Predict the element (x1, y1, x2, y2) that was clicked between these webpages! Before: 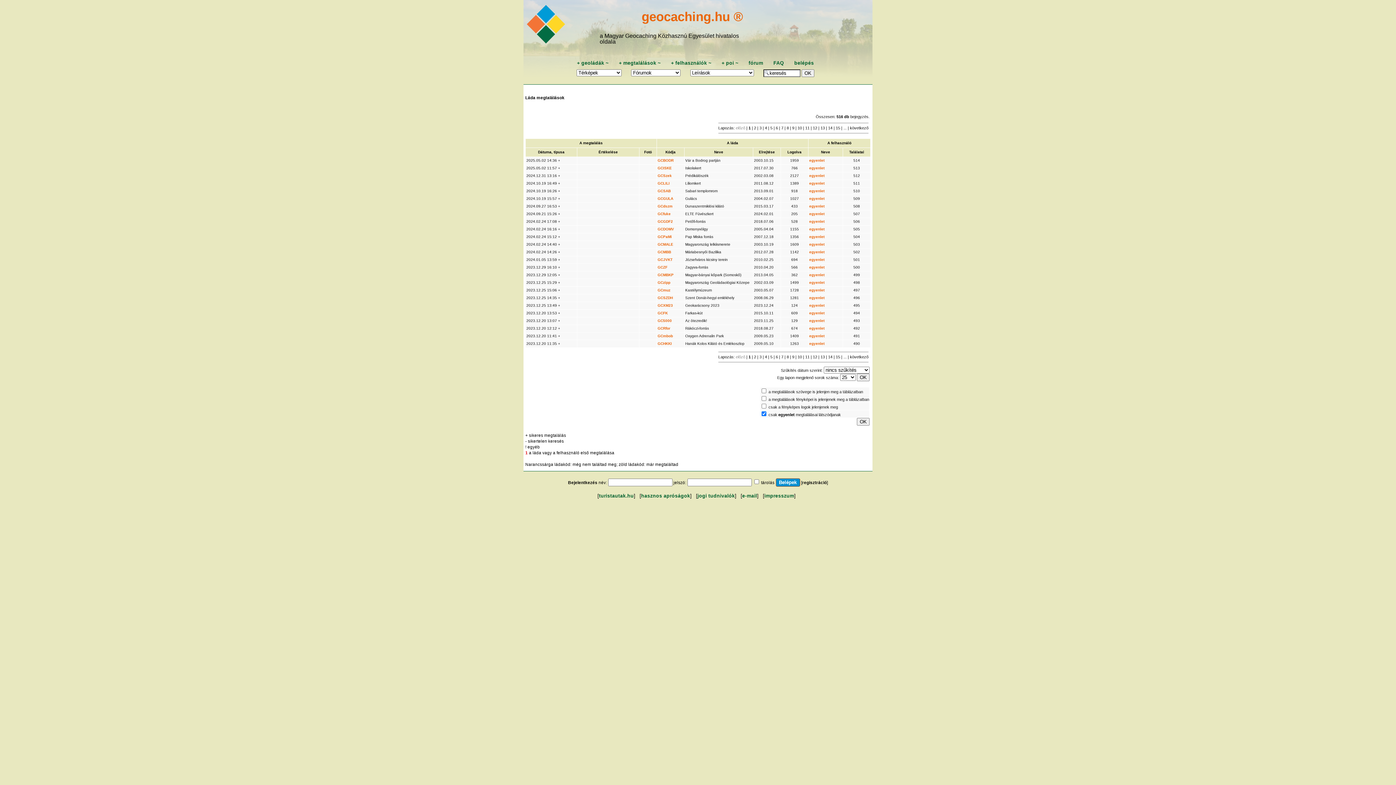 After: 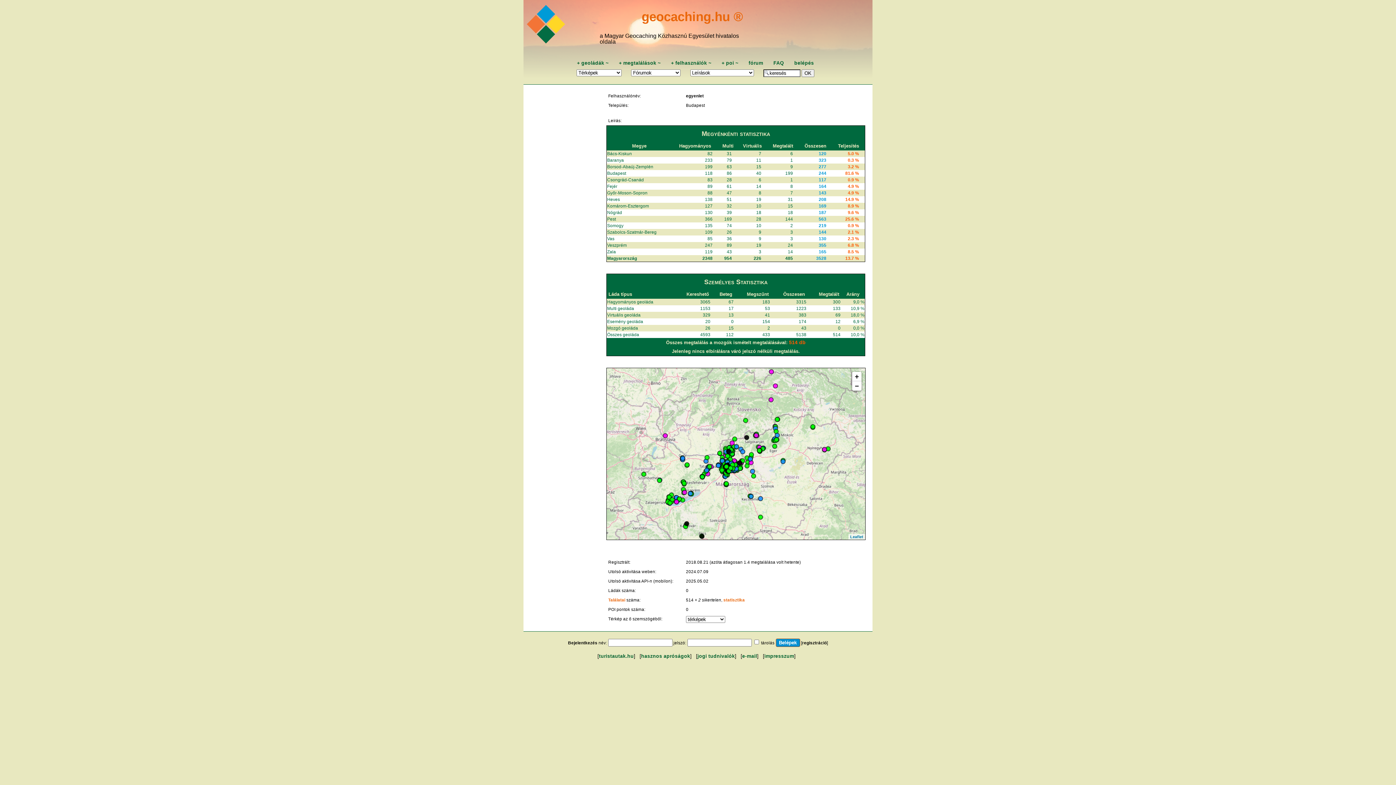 Action: bbox: (809, 227, 824, 231) label: egyenlet